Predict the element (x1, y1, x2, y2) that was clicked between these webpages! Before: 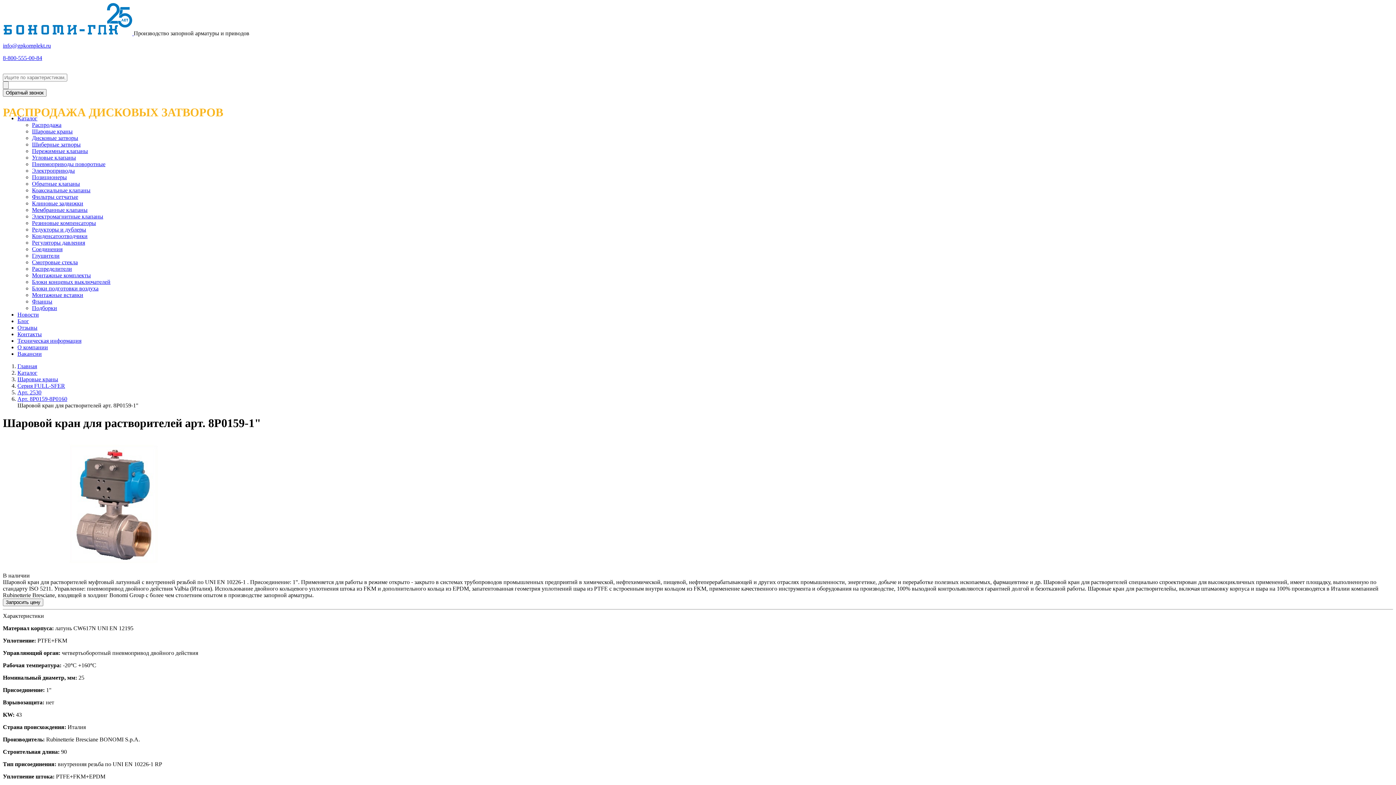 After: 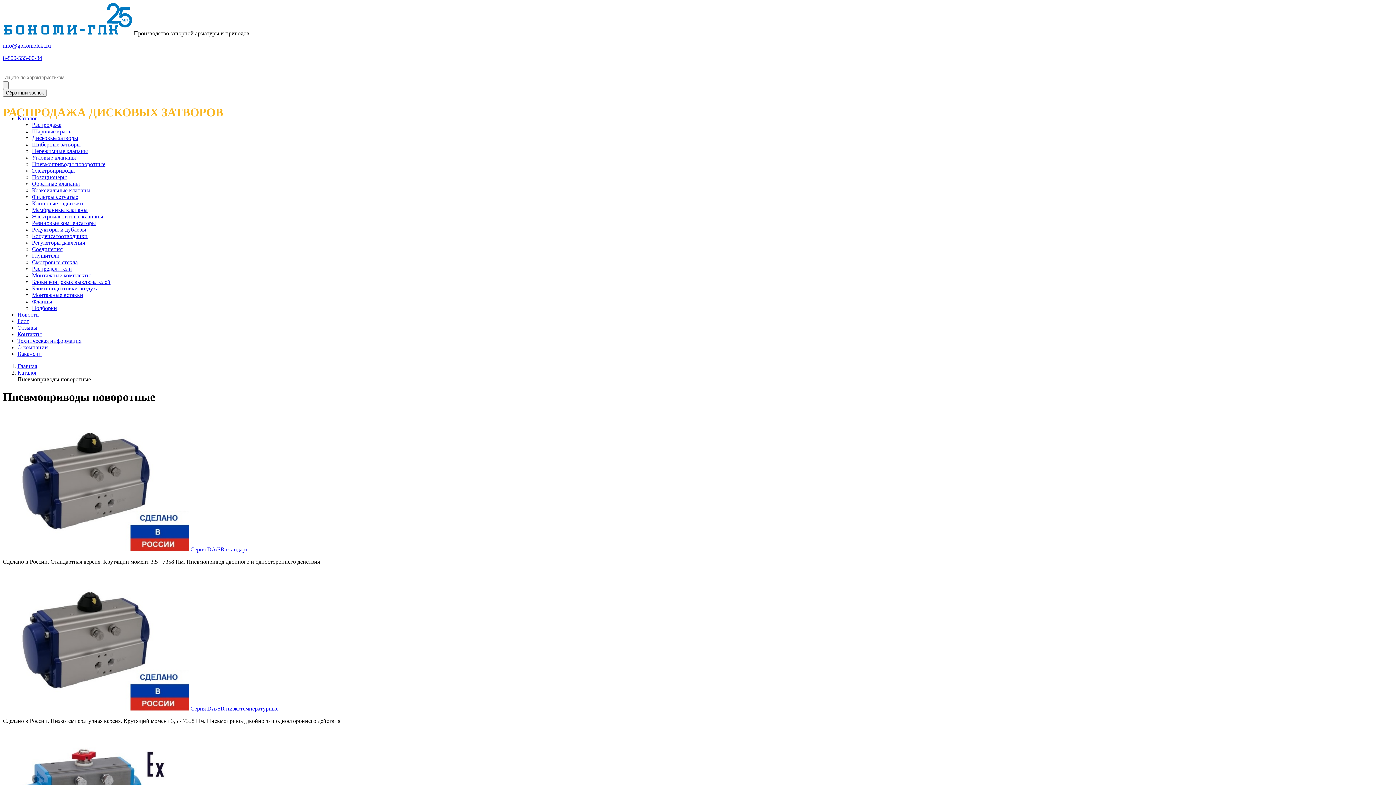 Action: bbox: (32, 161, 105, 167) label: Пневмоприводы поворотные